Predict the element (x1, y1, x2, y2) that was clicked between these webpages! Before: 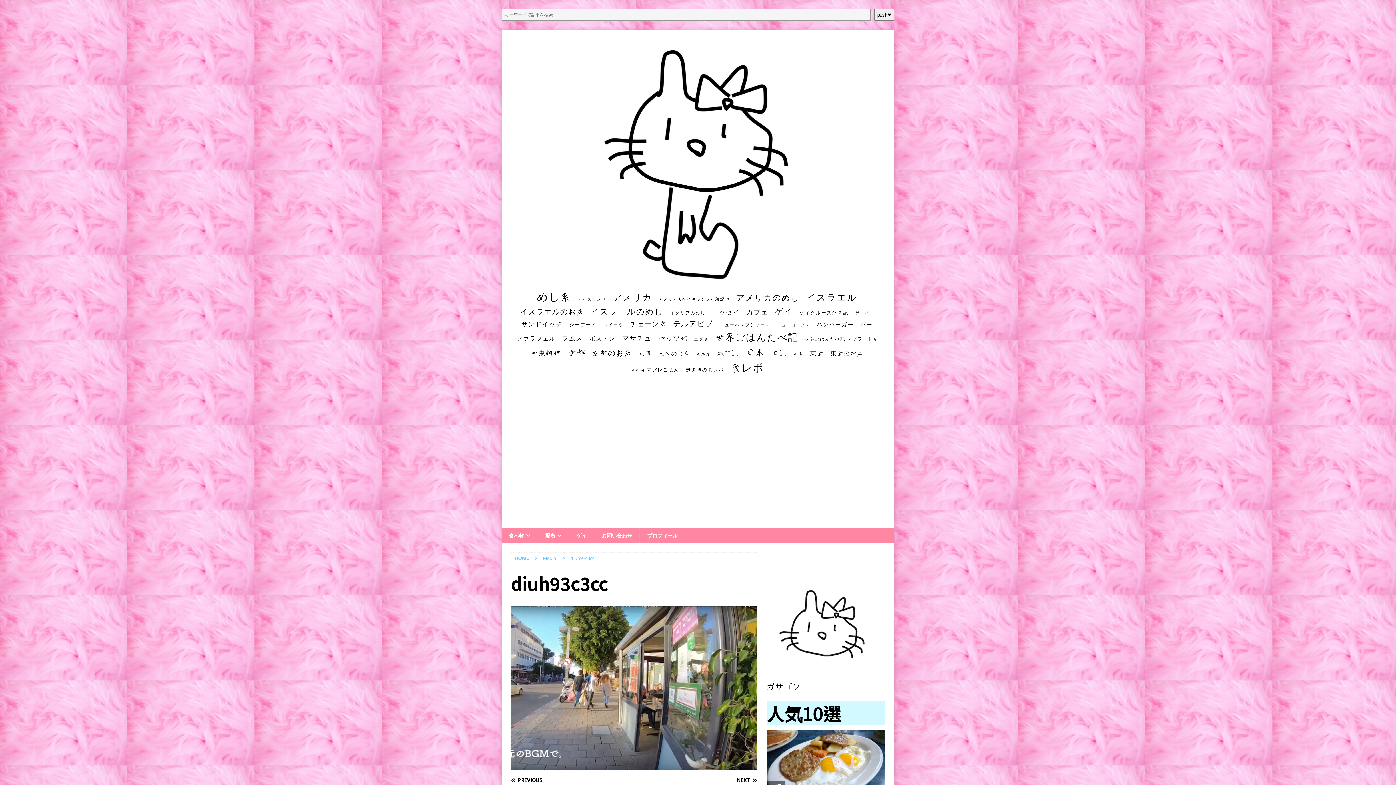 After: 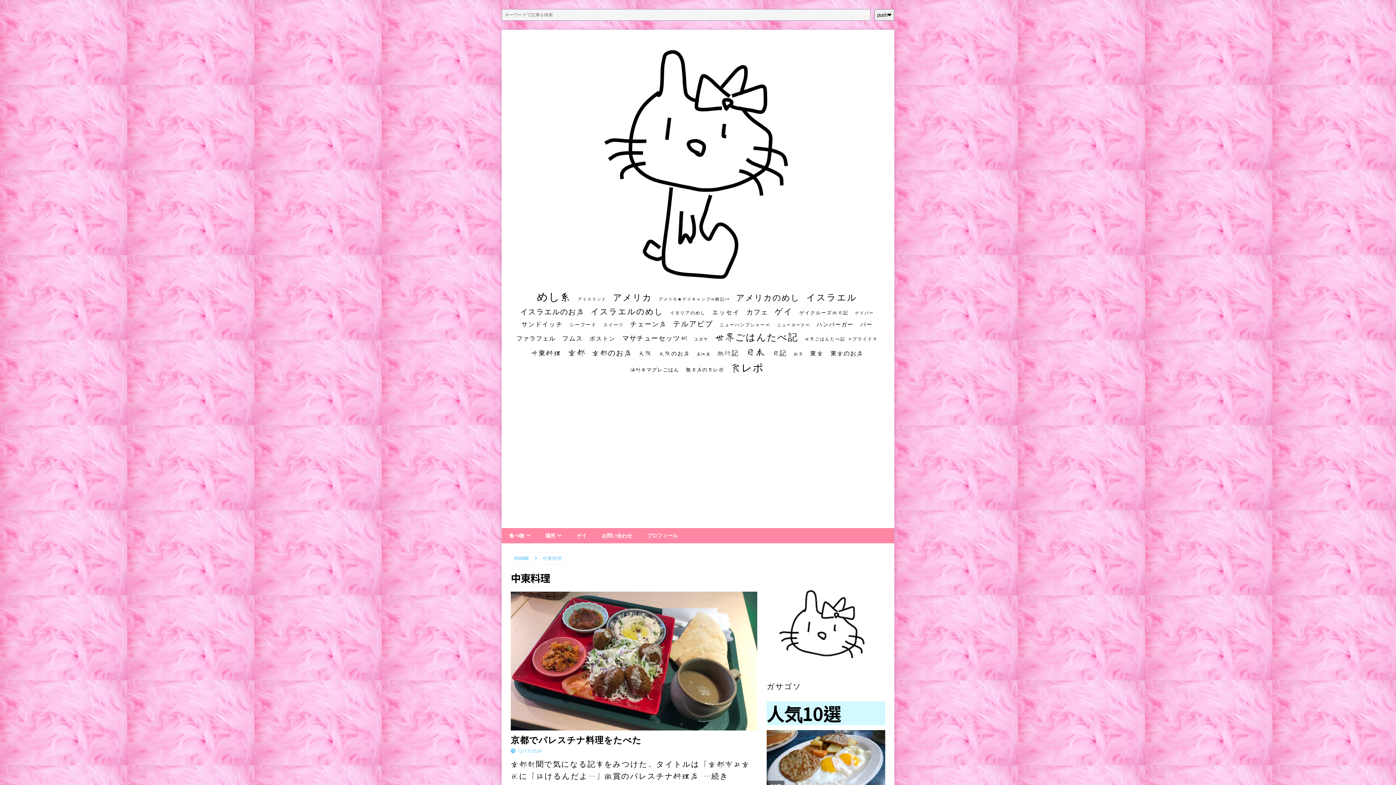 Action: label: 中東料理 (37個の項目) bbox: (531, 347, 561, 358)